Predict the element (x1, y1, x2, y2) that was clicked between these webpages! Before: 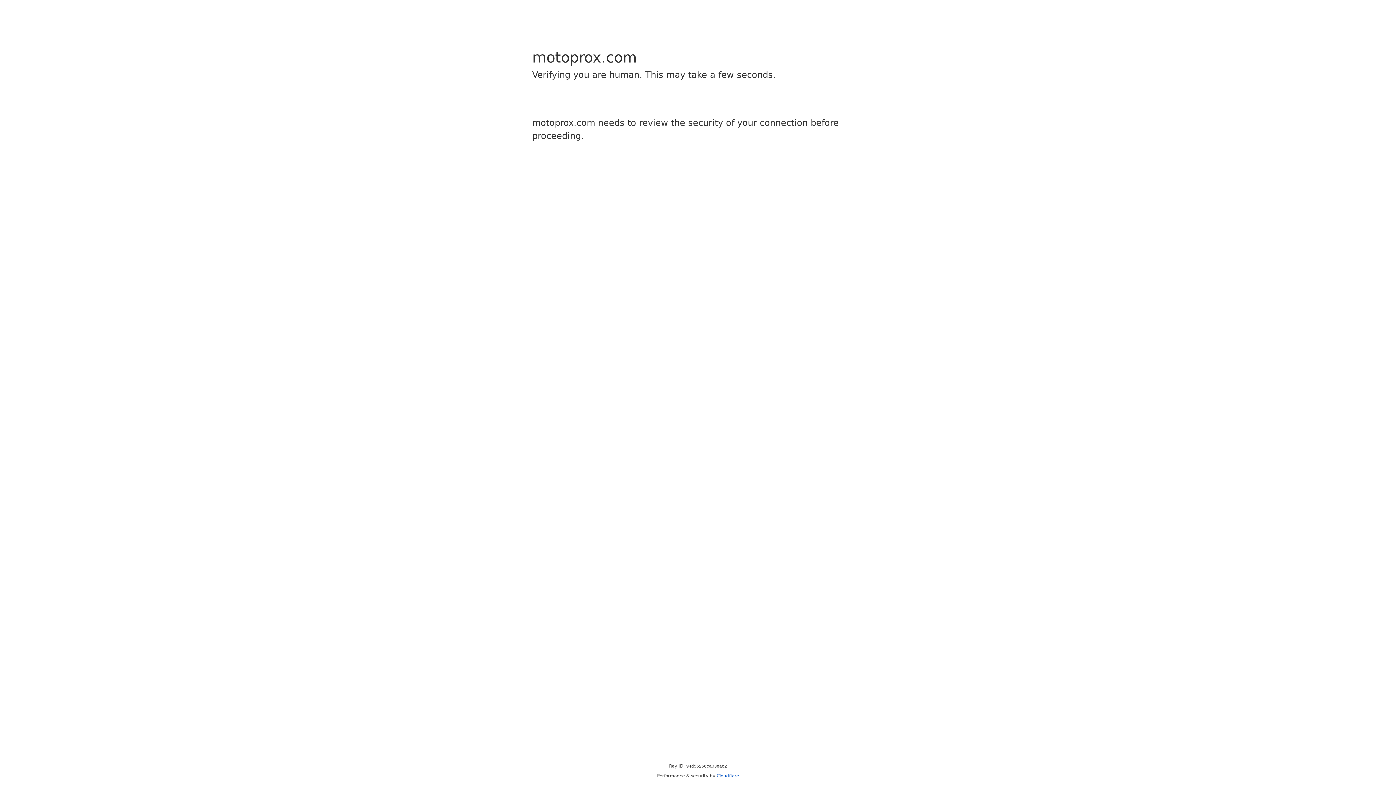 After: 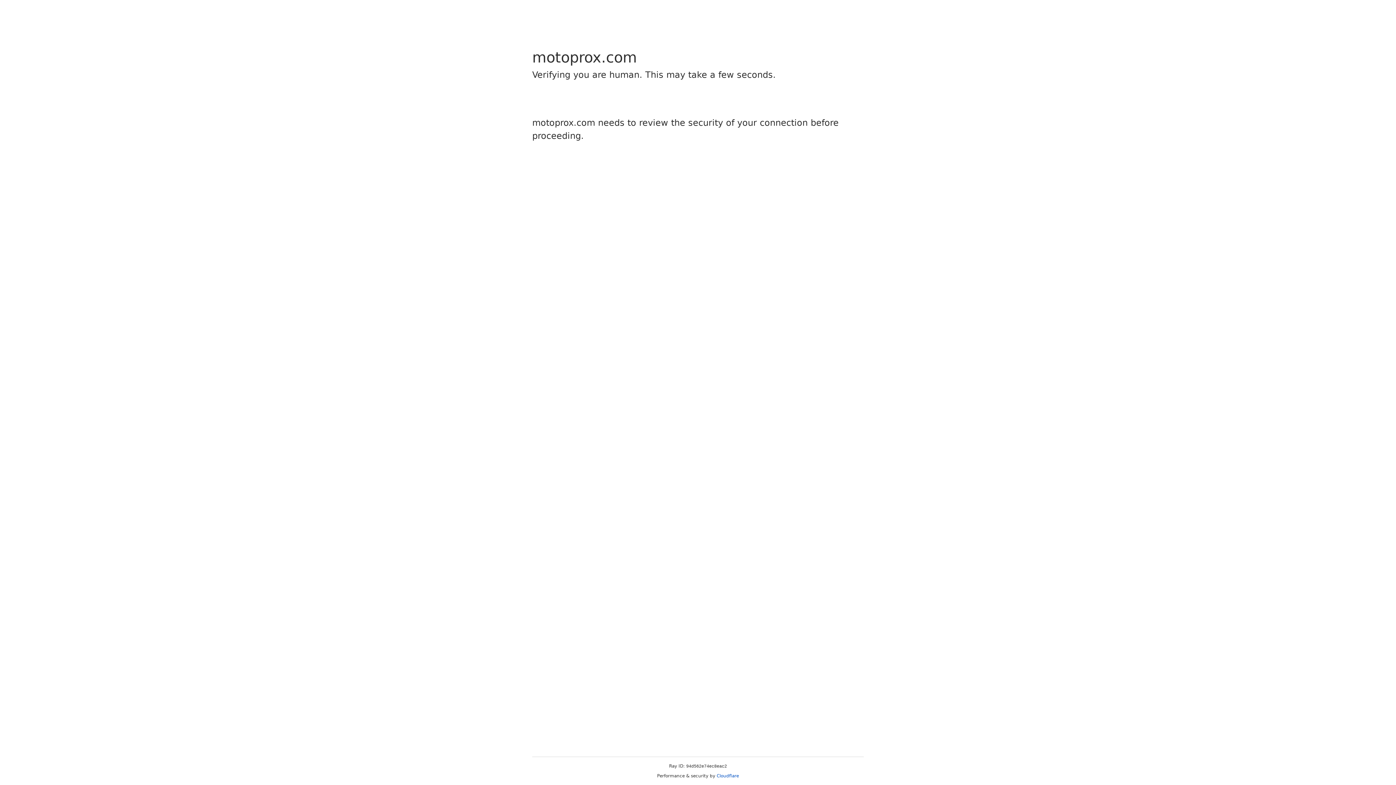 Action: label: Cloudflare bbox: (716, 773, 739, 778)